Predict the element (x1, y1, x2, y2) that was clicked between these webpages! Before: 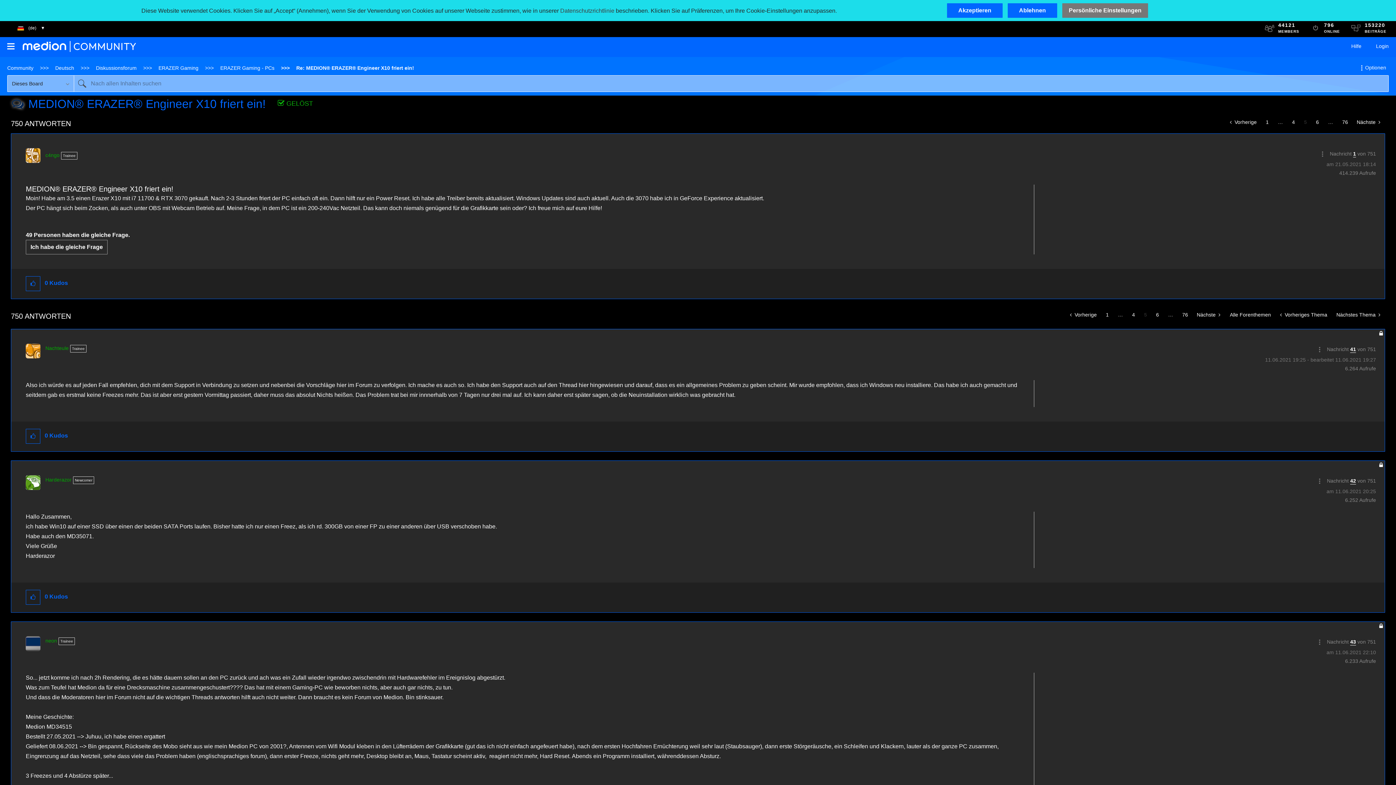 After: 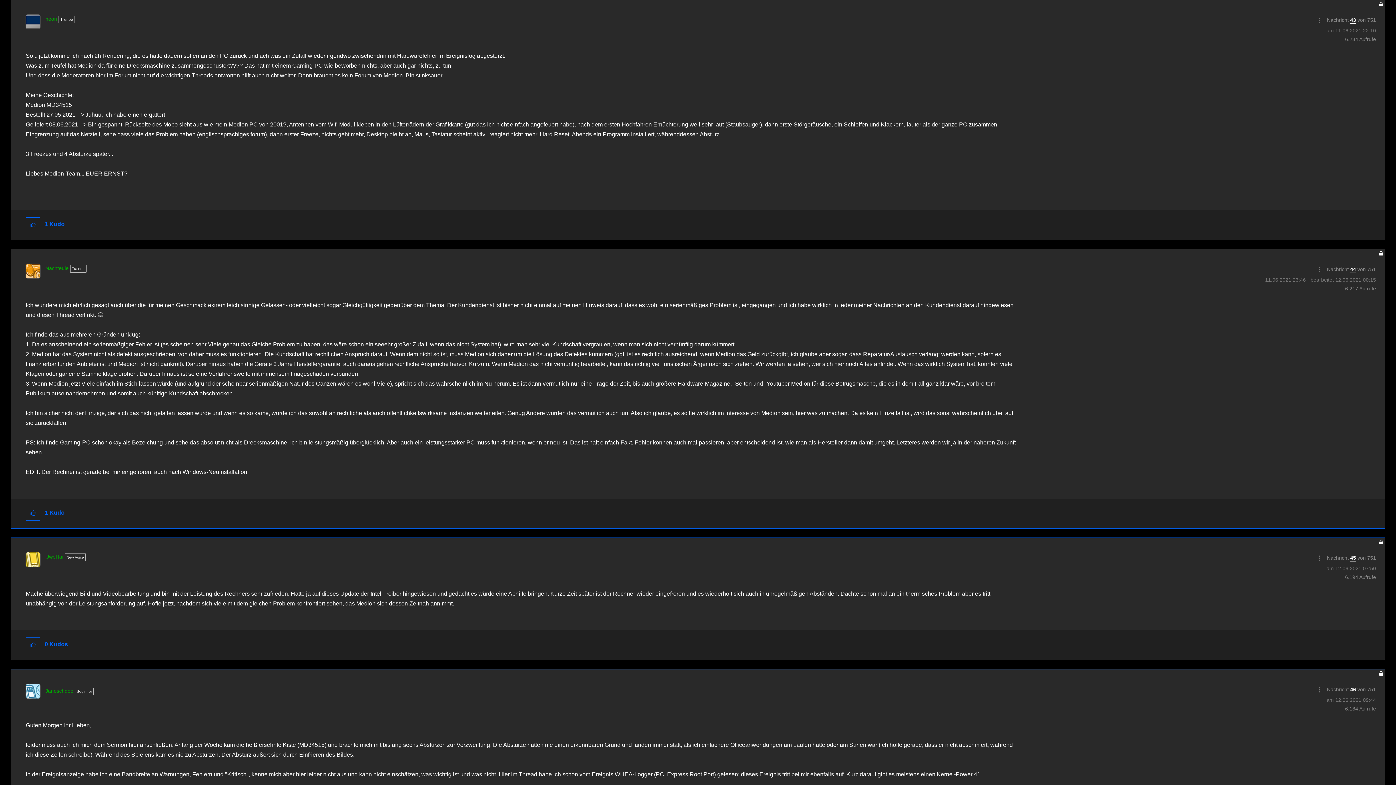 Action: label: Nachricht 43 von 751 bbox: (1350, 639, 1356, 644)